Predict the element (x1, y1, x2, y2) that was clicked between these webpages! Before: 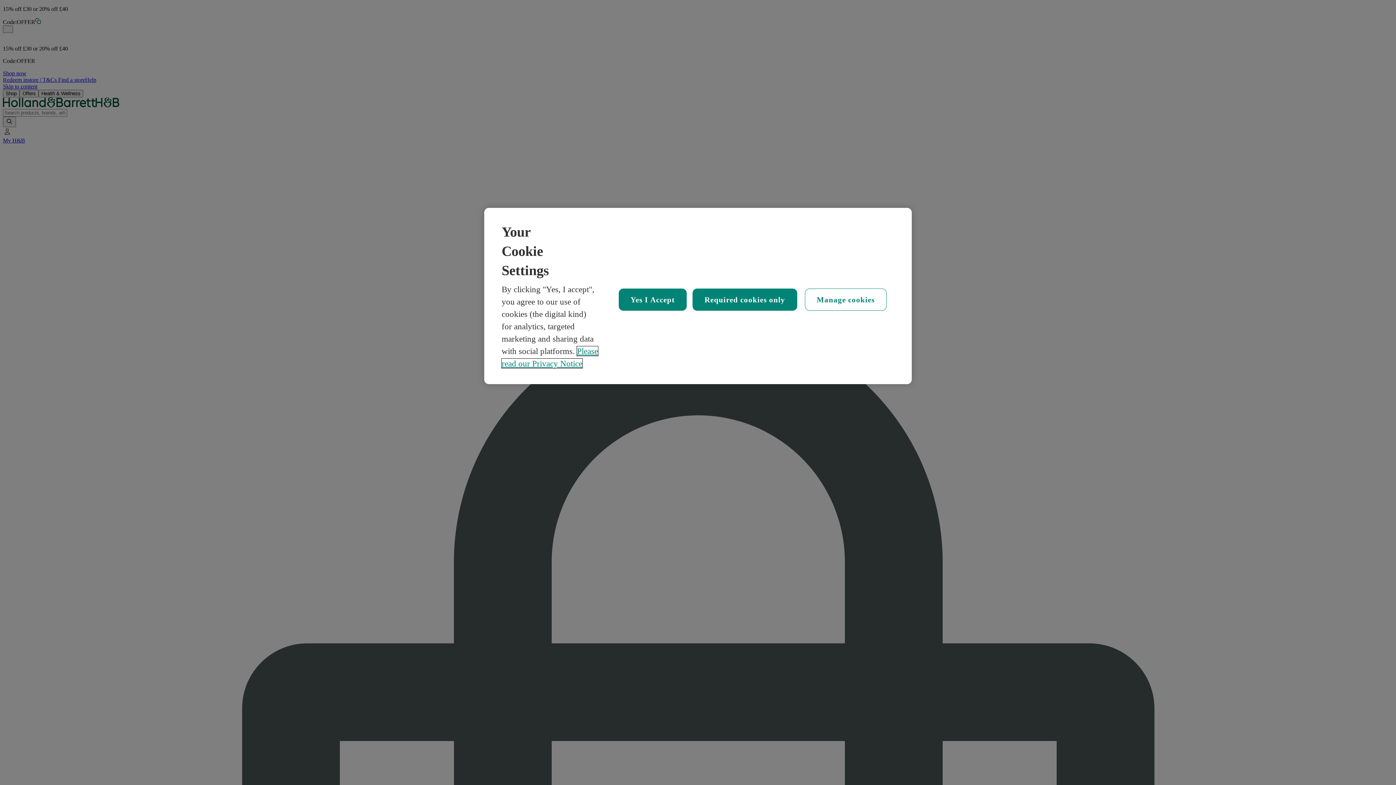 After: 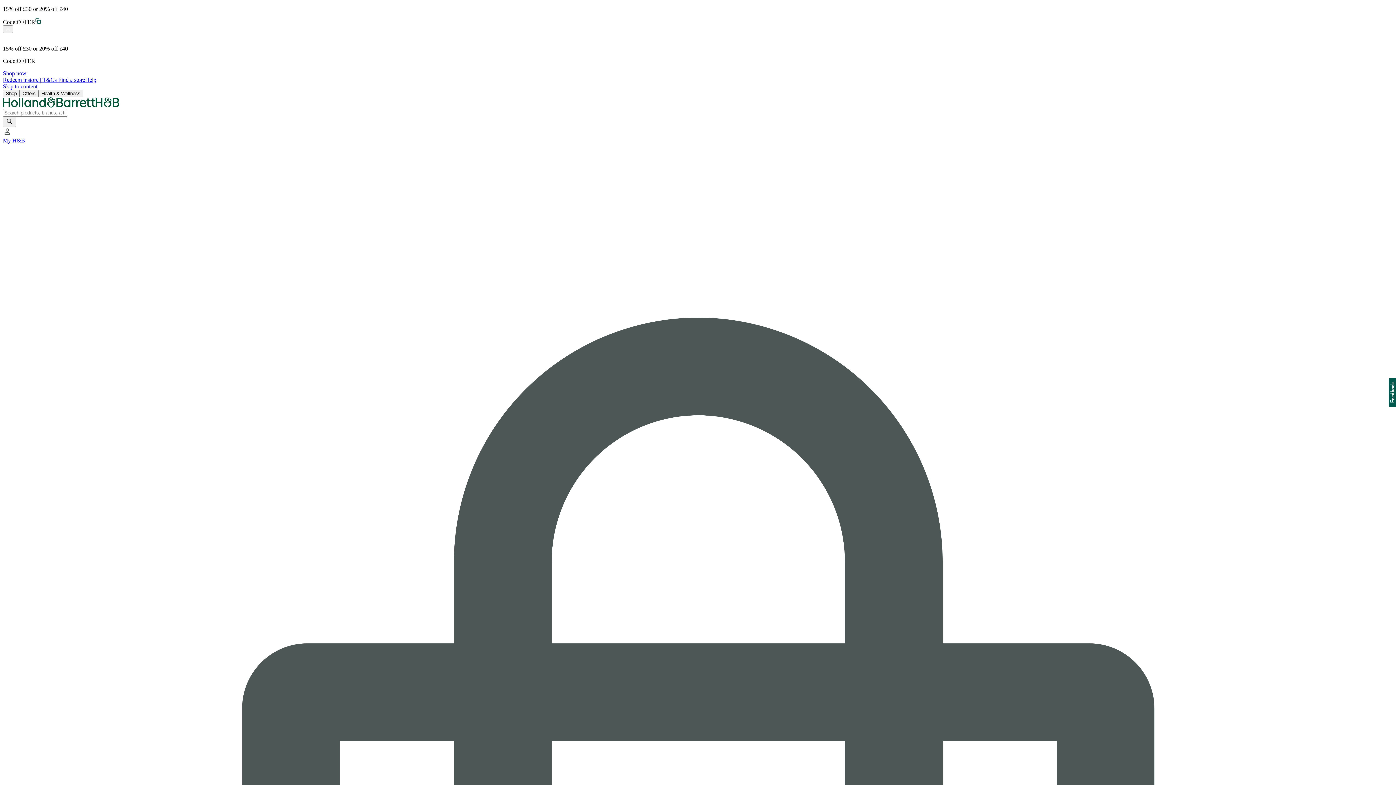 Action: bbox: (618, 288, 686, 310) label: Yes I Accept